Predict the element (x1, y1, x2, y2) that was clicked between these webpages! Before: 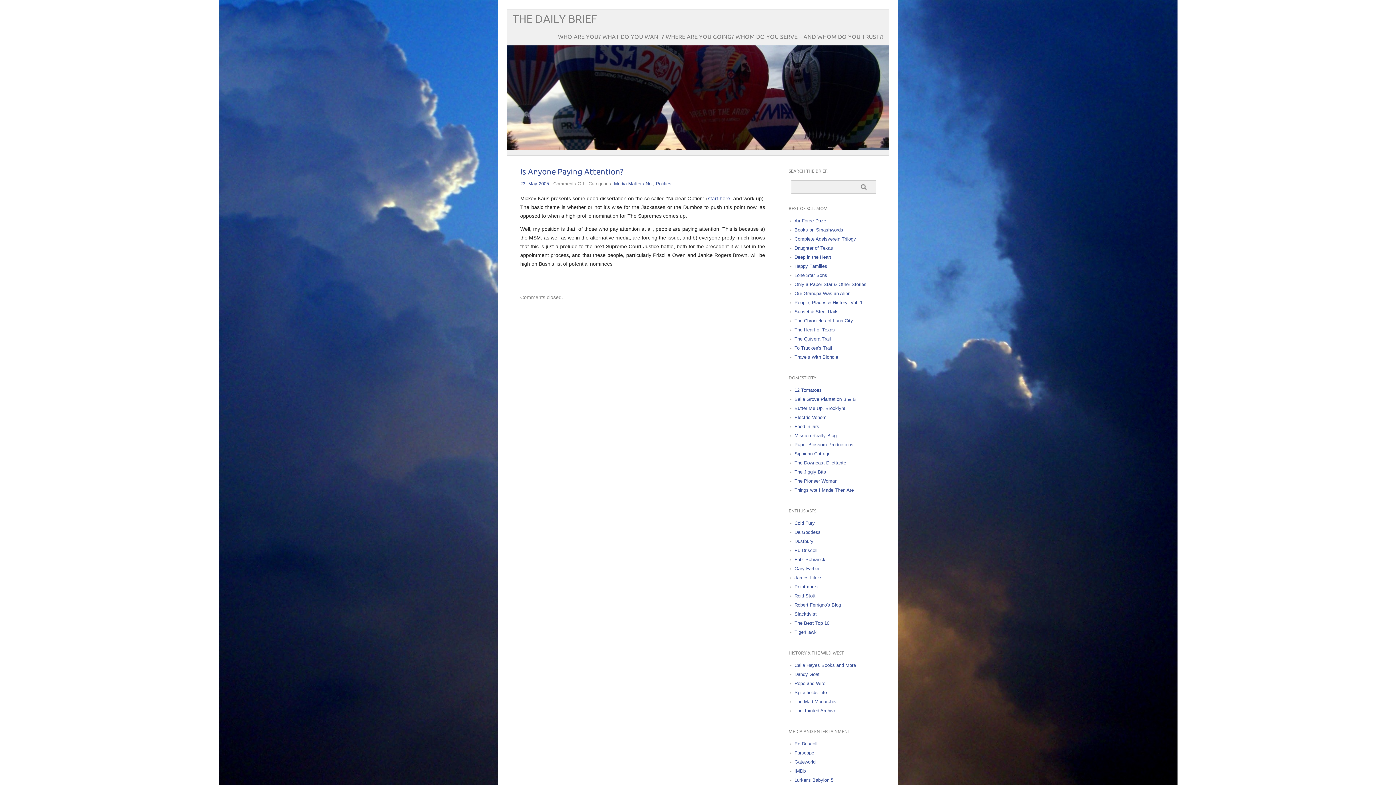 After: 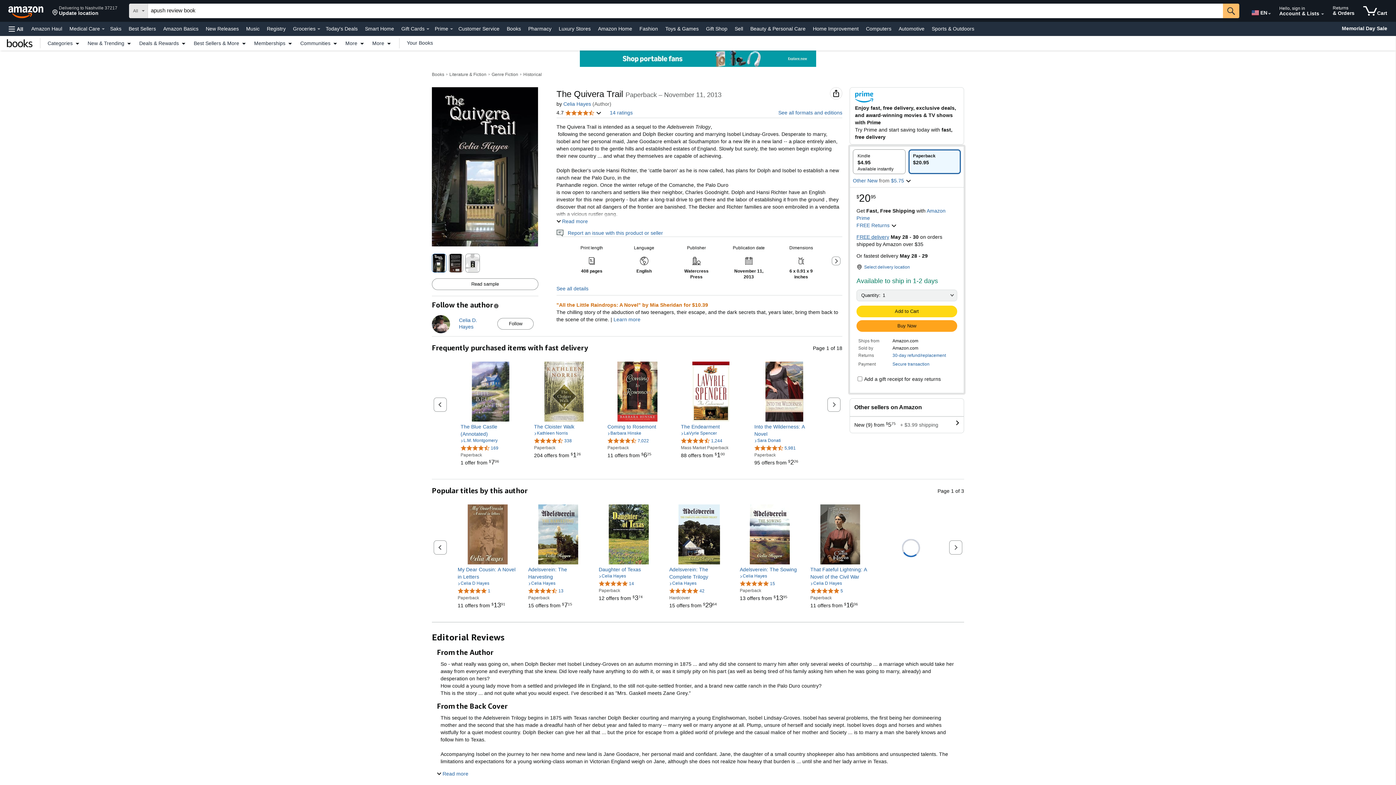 Action: label: The Quivera Trail bbox: (794, 336, 831, 341)